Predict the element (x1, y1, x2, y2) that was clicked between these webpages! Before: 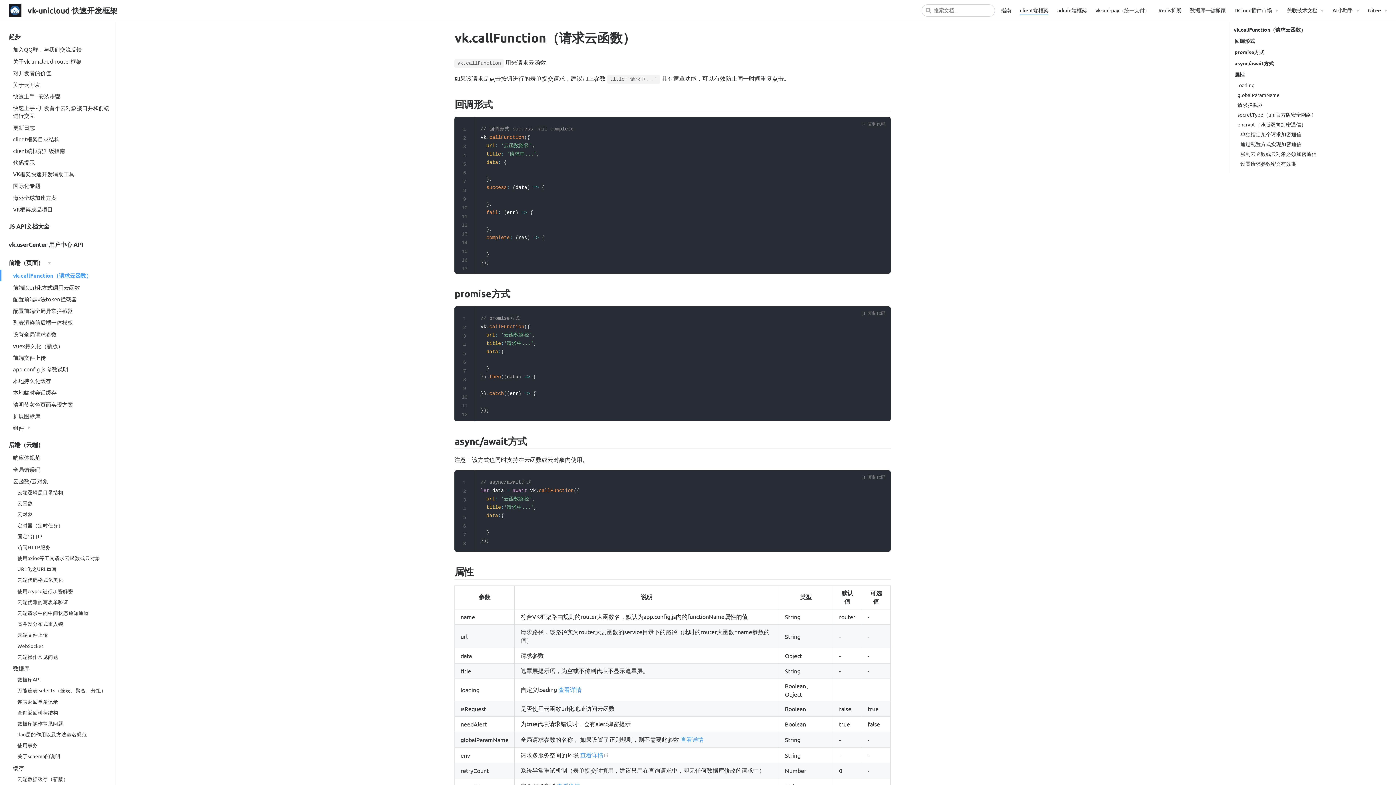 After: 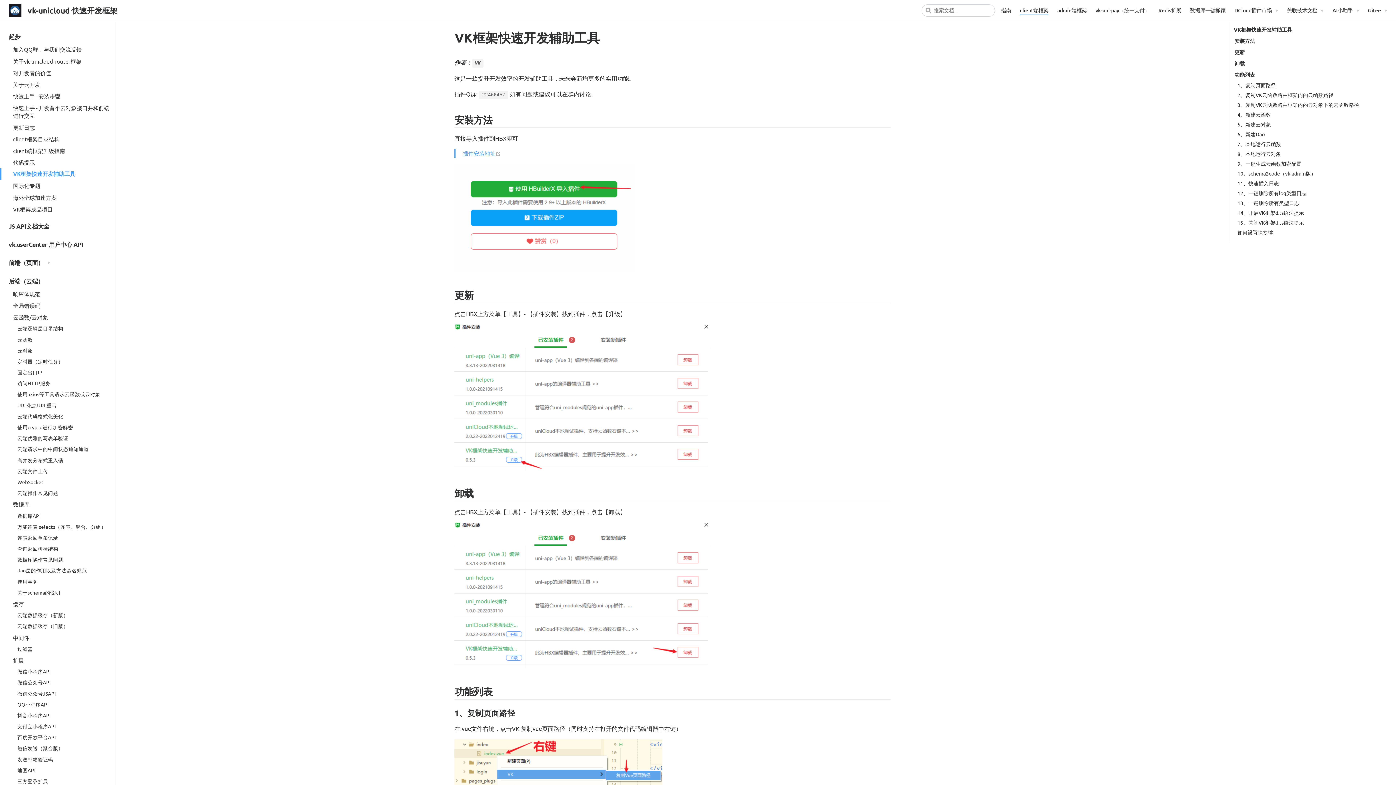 Action: bbox: (0, 168, 116, 179) label: VK框架快速开发辅助工具